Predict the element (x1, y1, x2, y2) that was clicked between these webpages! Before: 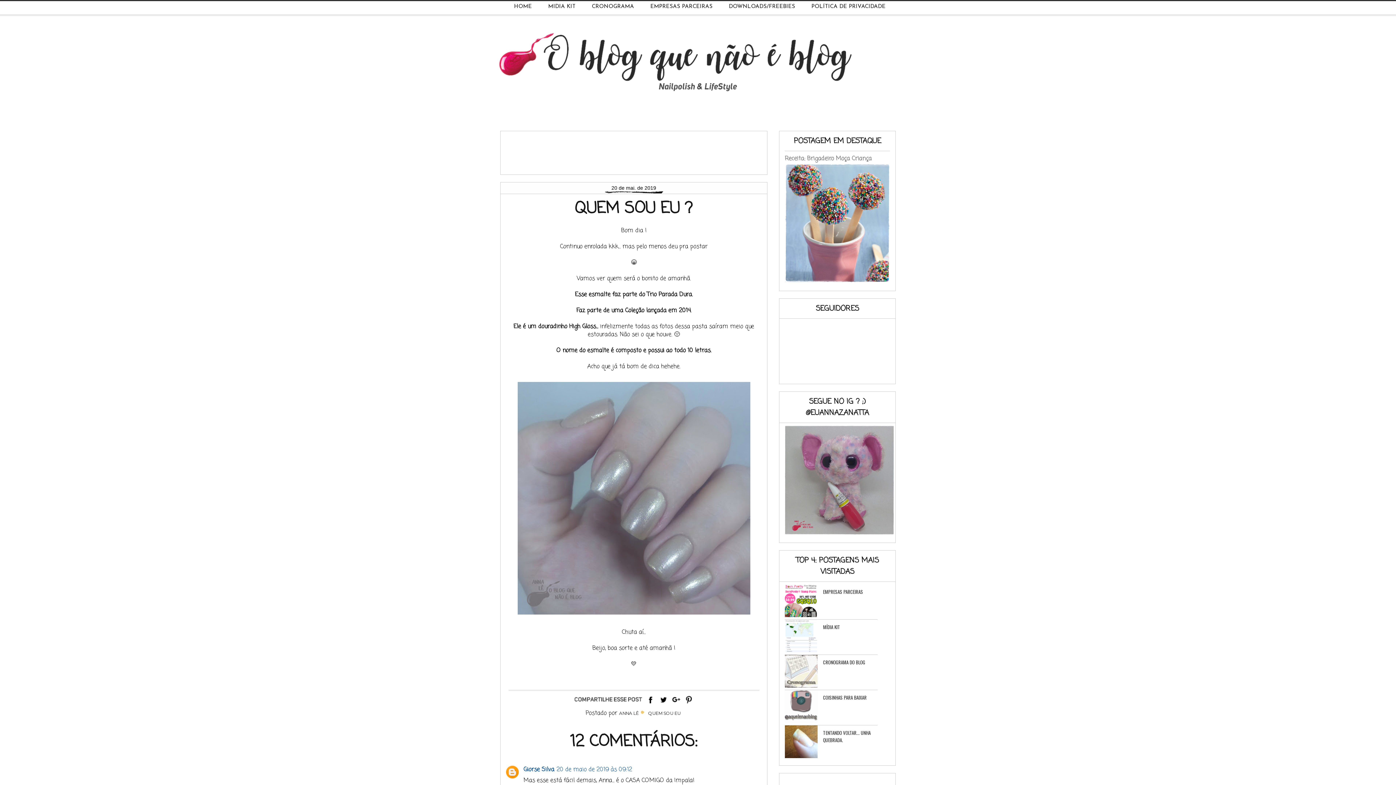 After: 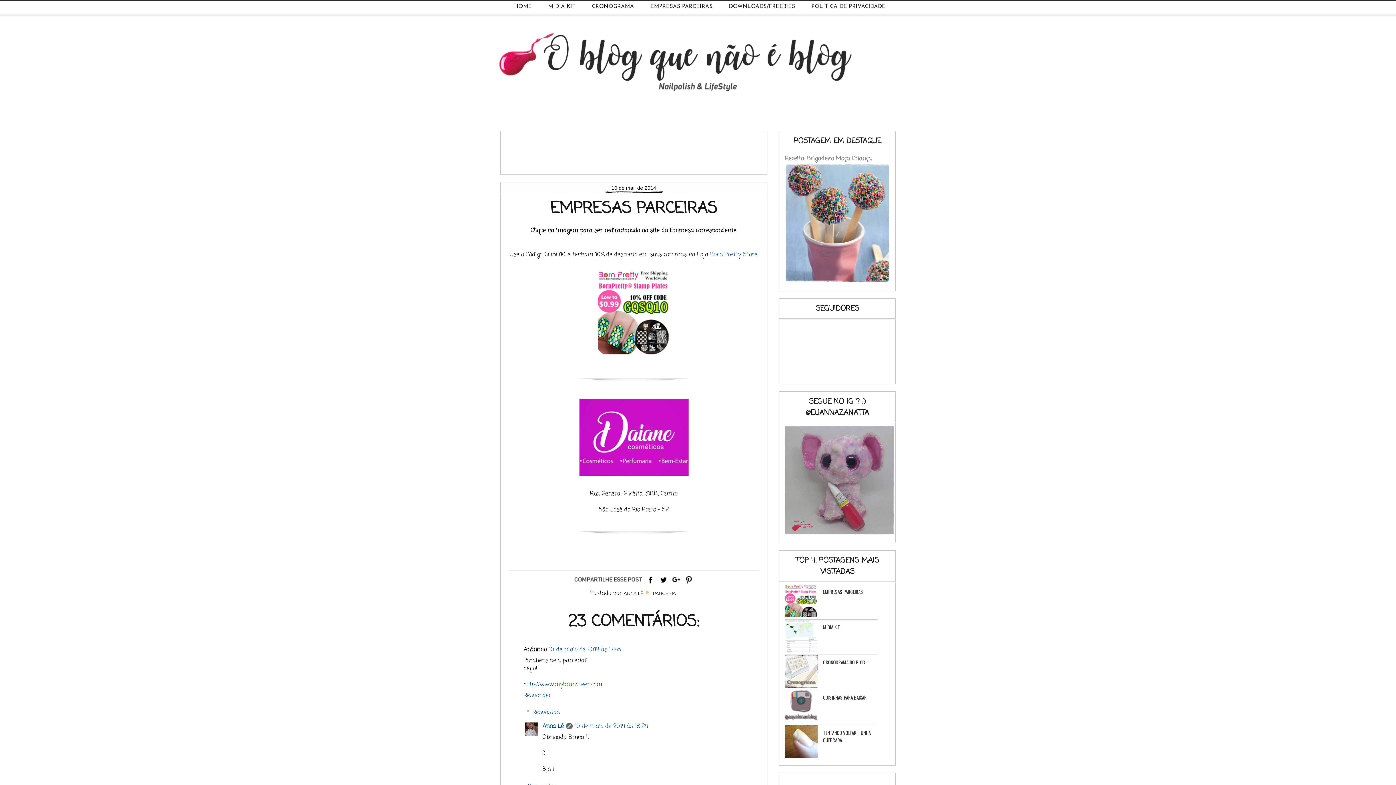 Action: label: EMPRESAS PARCEIRAS bbox: (650, 4, 712, 9)